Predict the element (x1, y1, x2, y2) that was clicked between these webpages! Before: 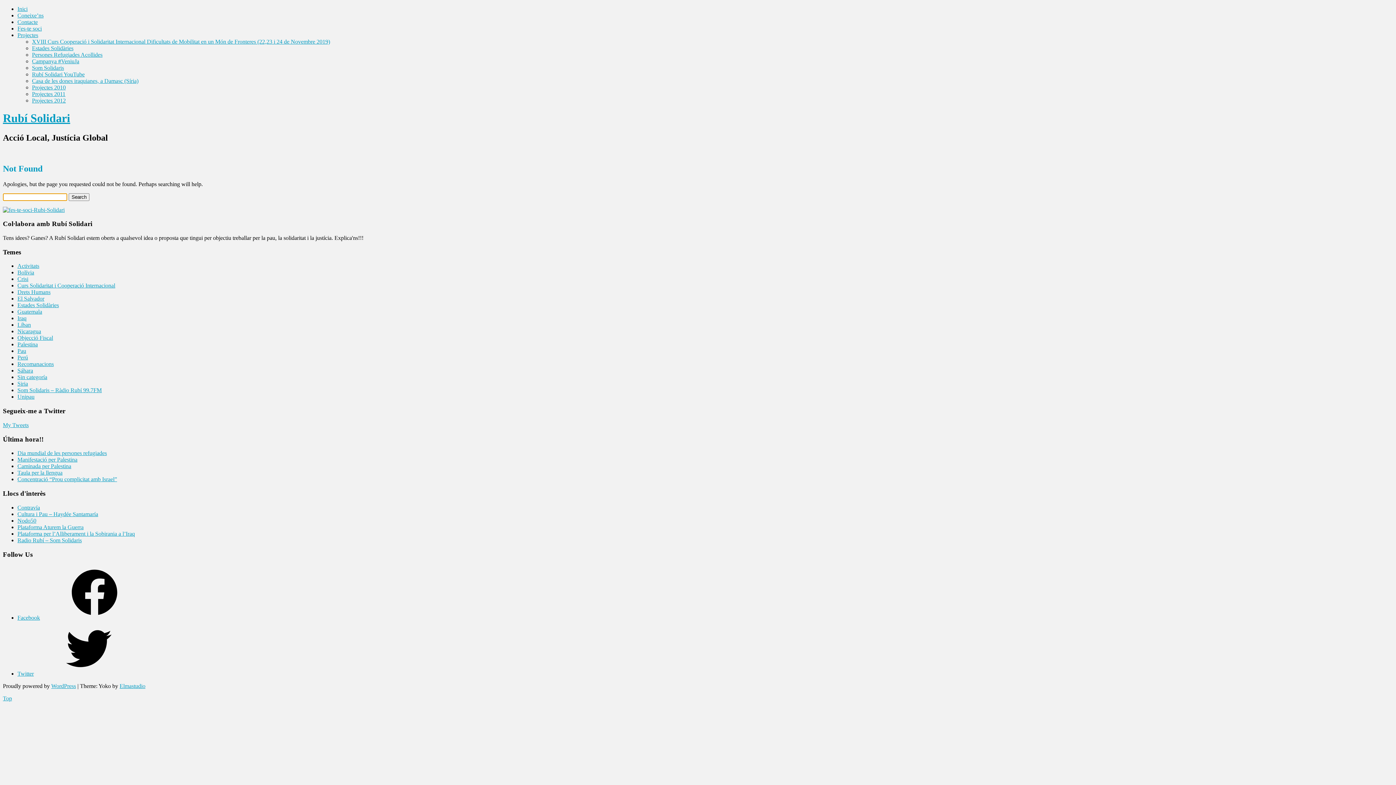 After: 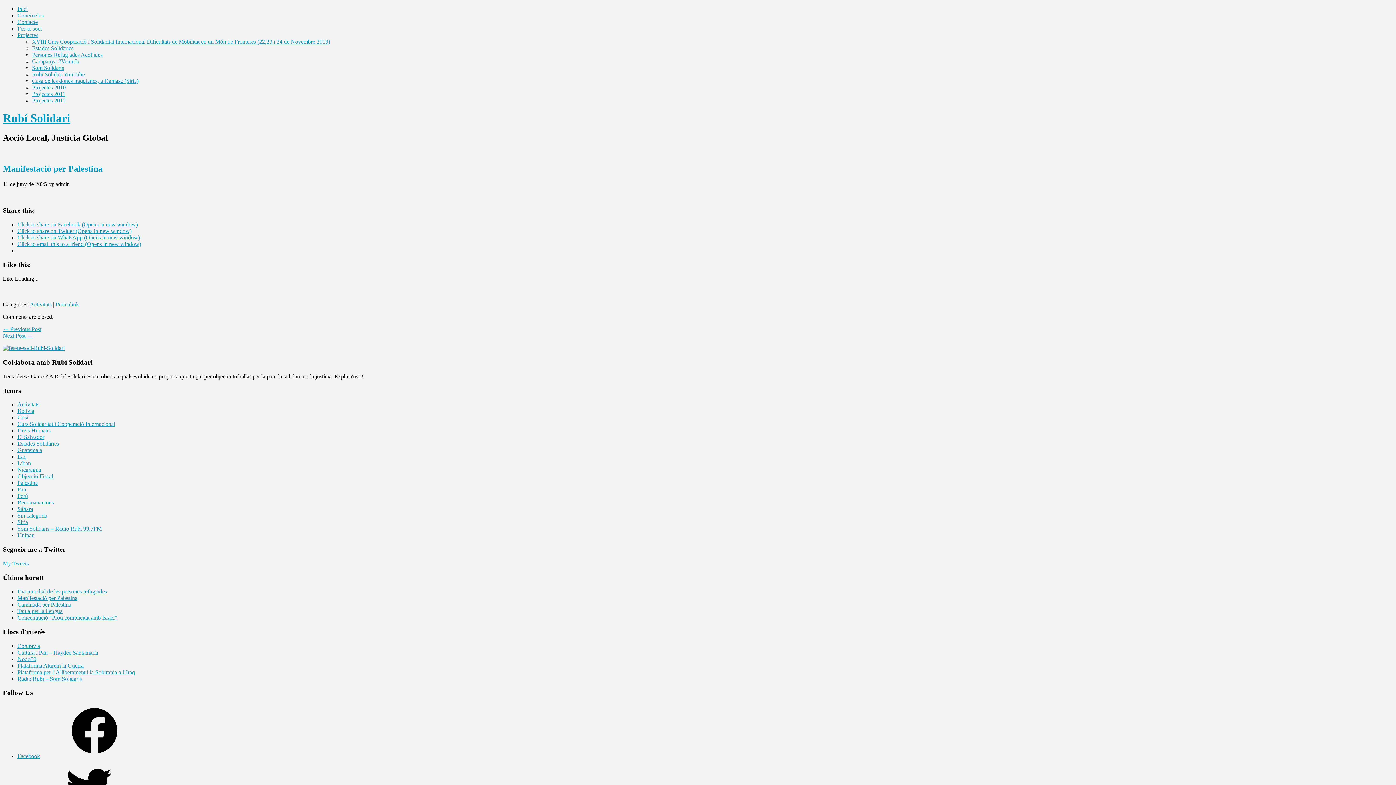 Action: label: Manifestació per Palestina bbox: (17, 456, 77, 463)